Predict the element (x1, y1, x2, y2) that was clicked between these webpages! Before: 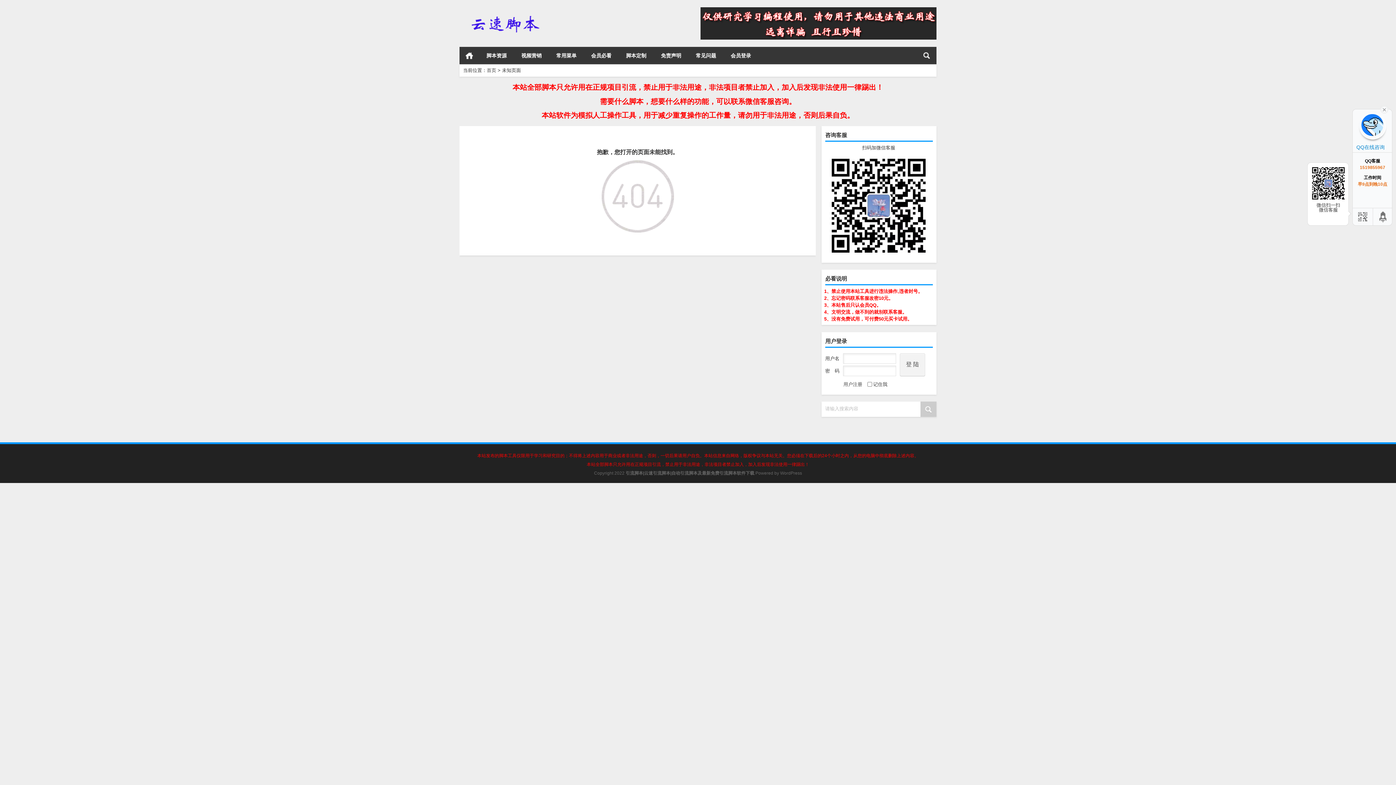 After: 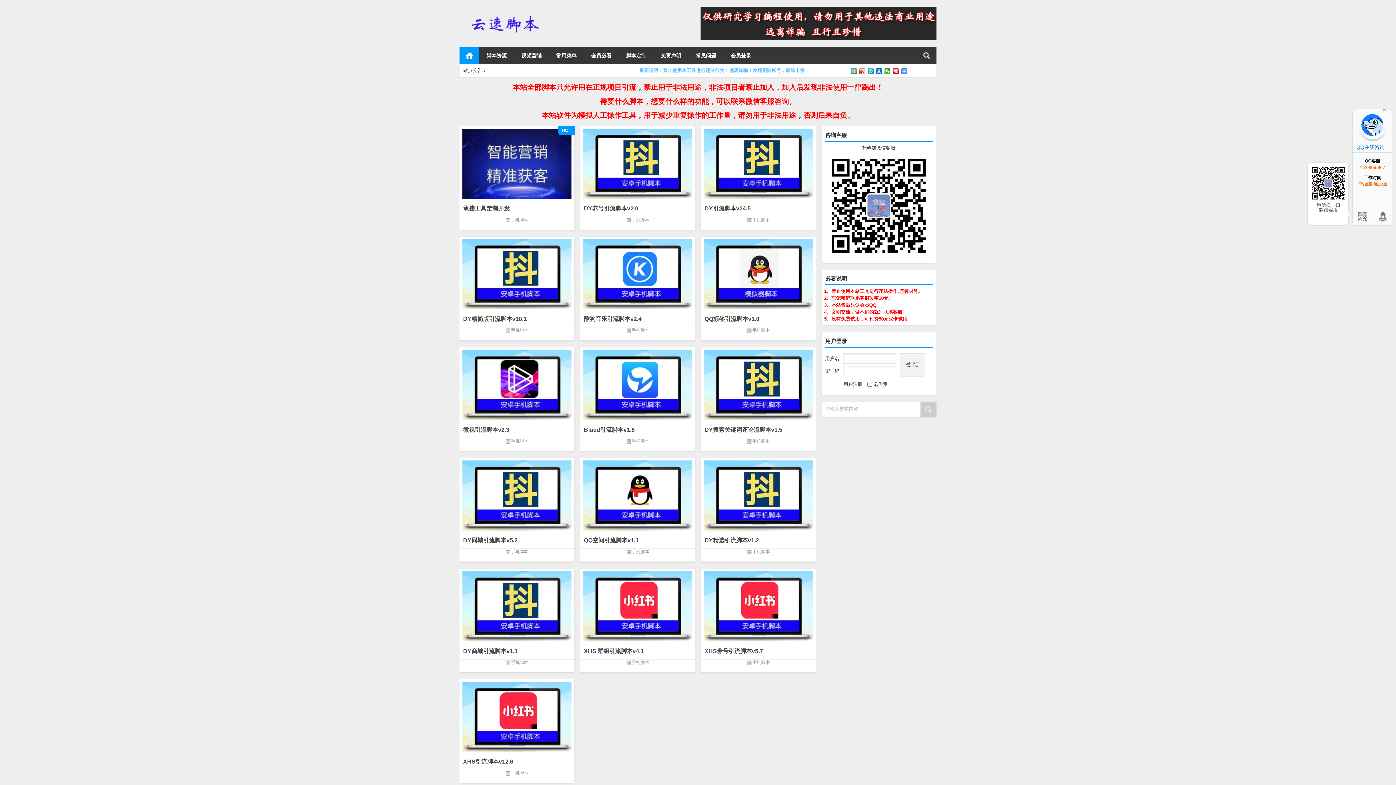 Action: label: 首页 bbox: (486, 67, 496, 73)